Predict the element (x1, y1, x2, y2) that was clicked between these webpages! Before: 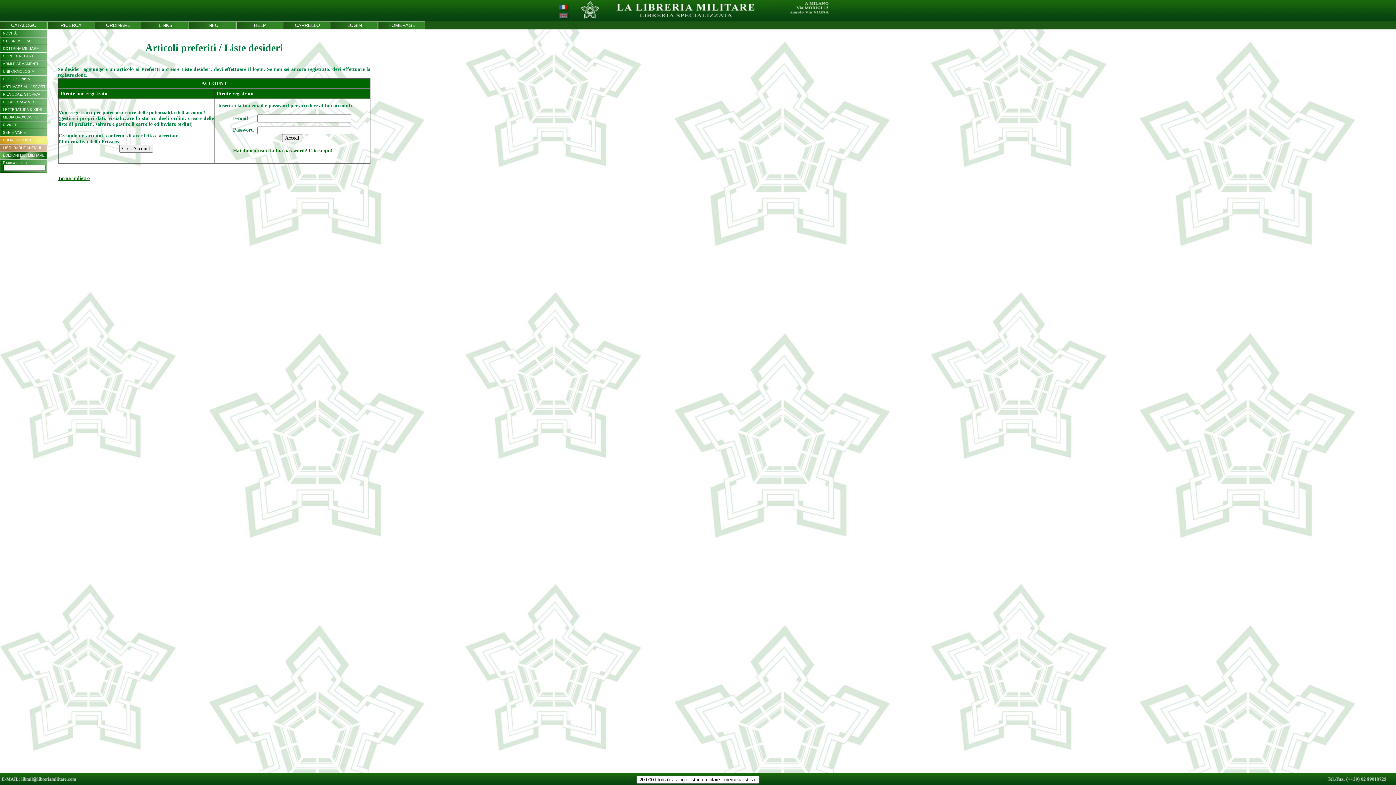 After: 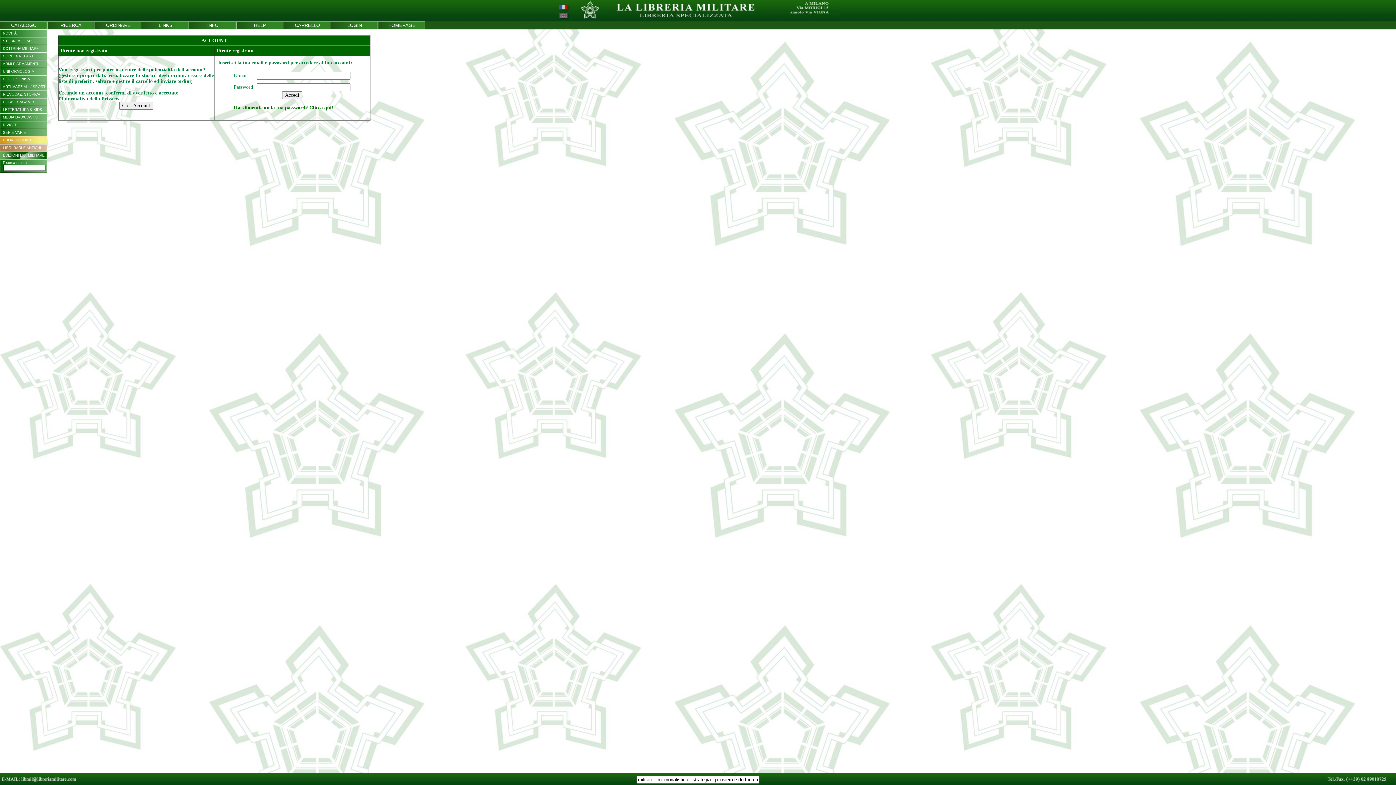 Action: bbox: (331, 22, 378, 28) label: LOGIN